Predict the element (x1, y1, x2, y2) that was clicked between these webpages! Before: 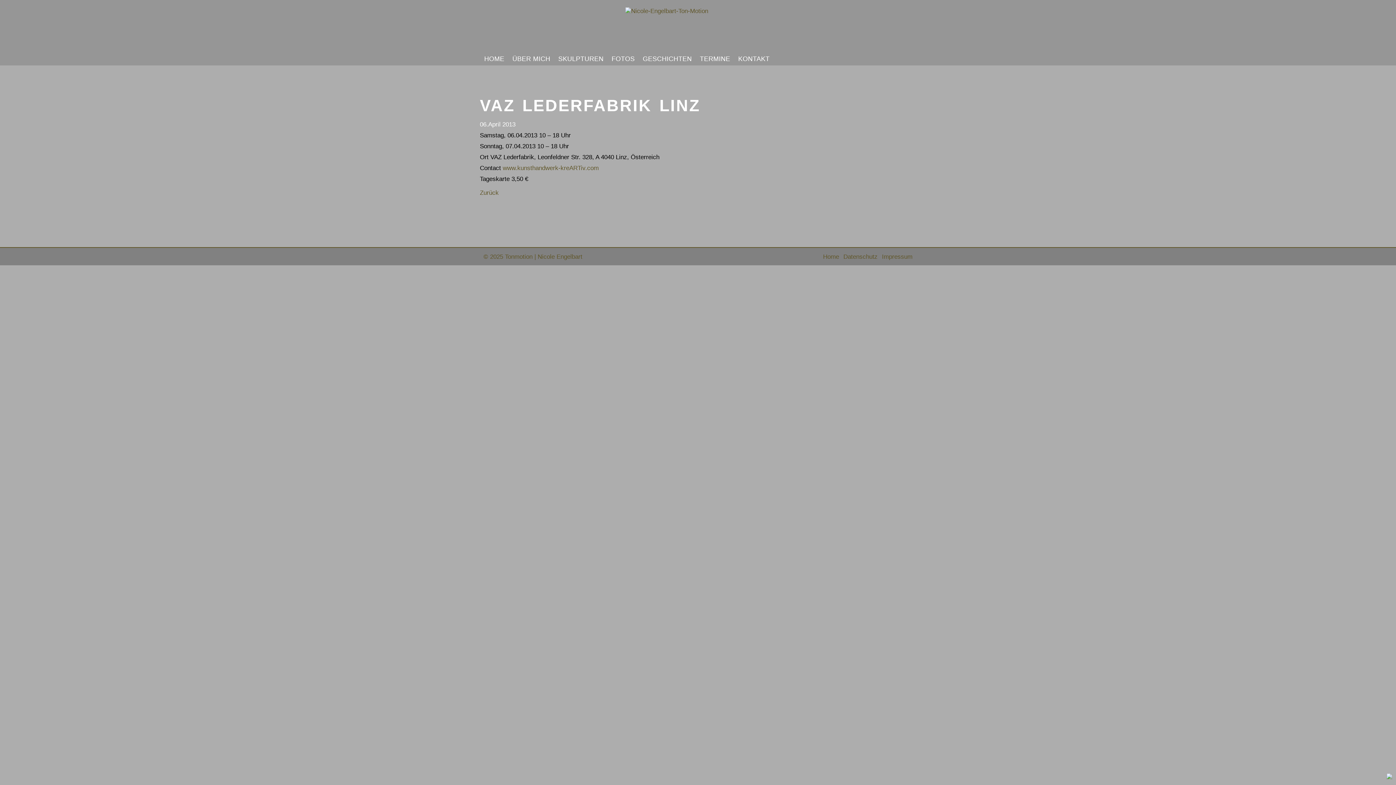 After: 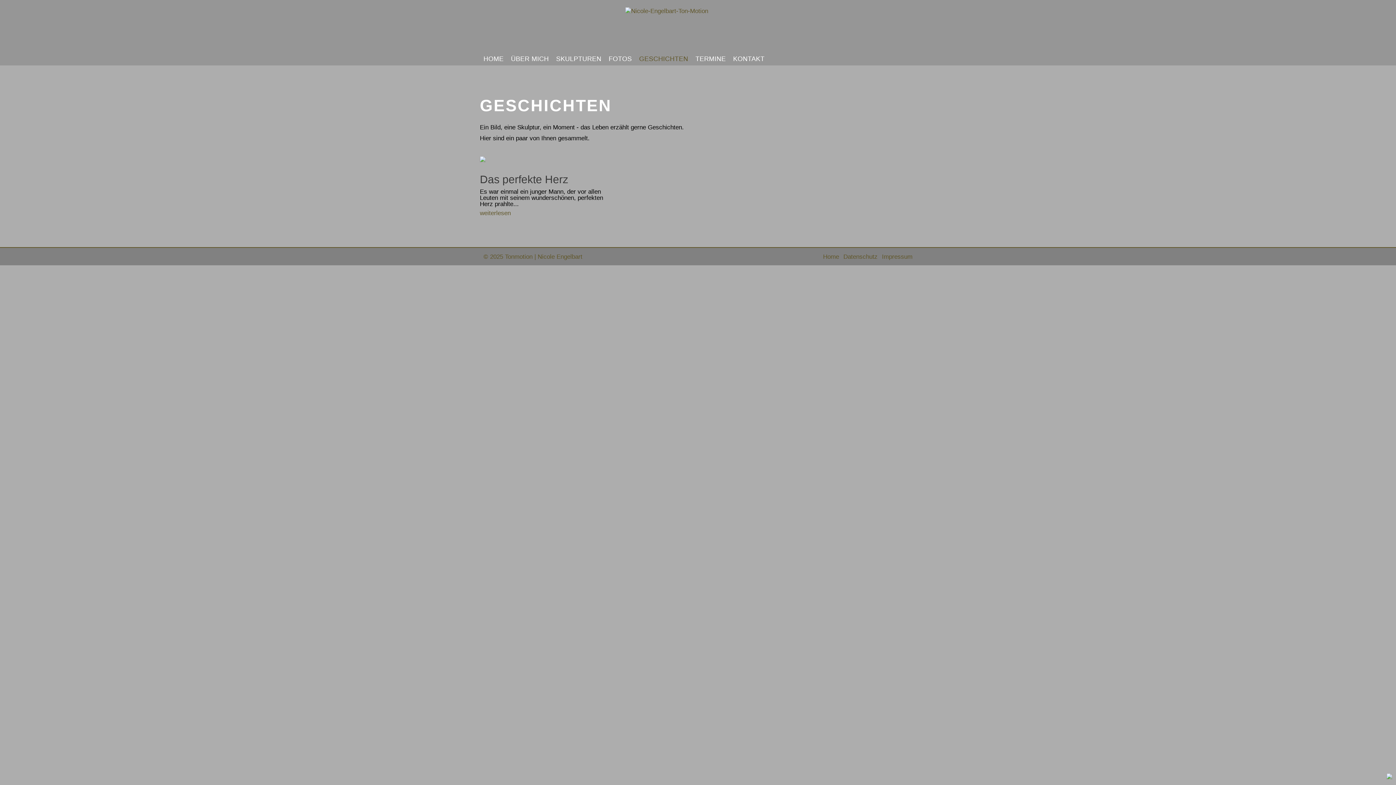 Action: label: GESCHICHTEN bbox: (639, 54, 695, 66)